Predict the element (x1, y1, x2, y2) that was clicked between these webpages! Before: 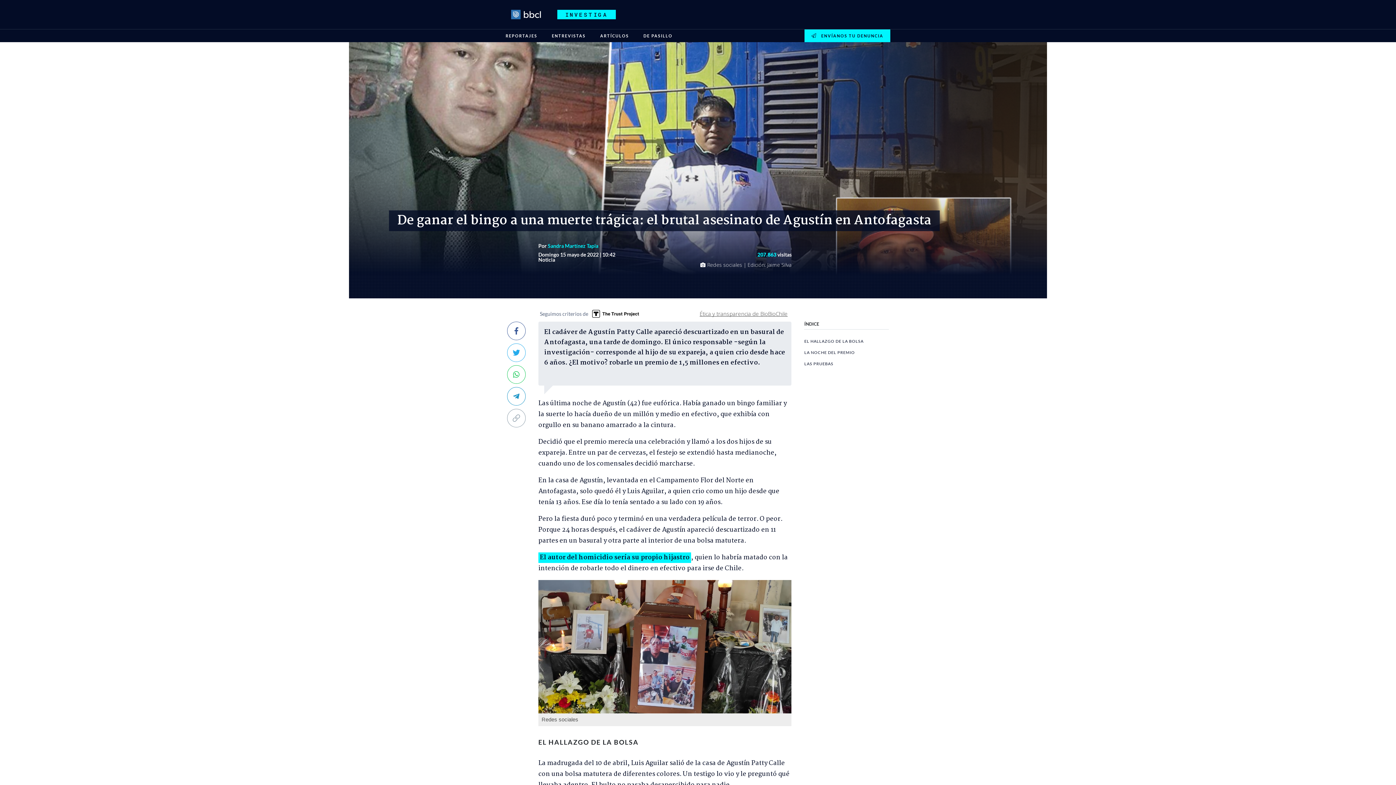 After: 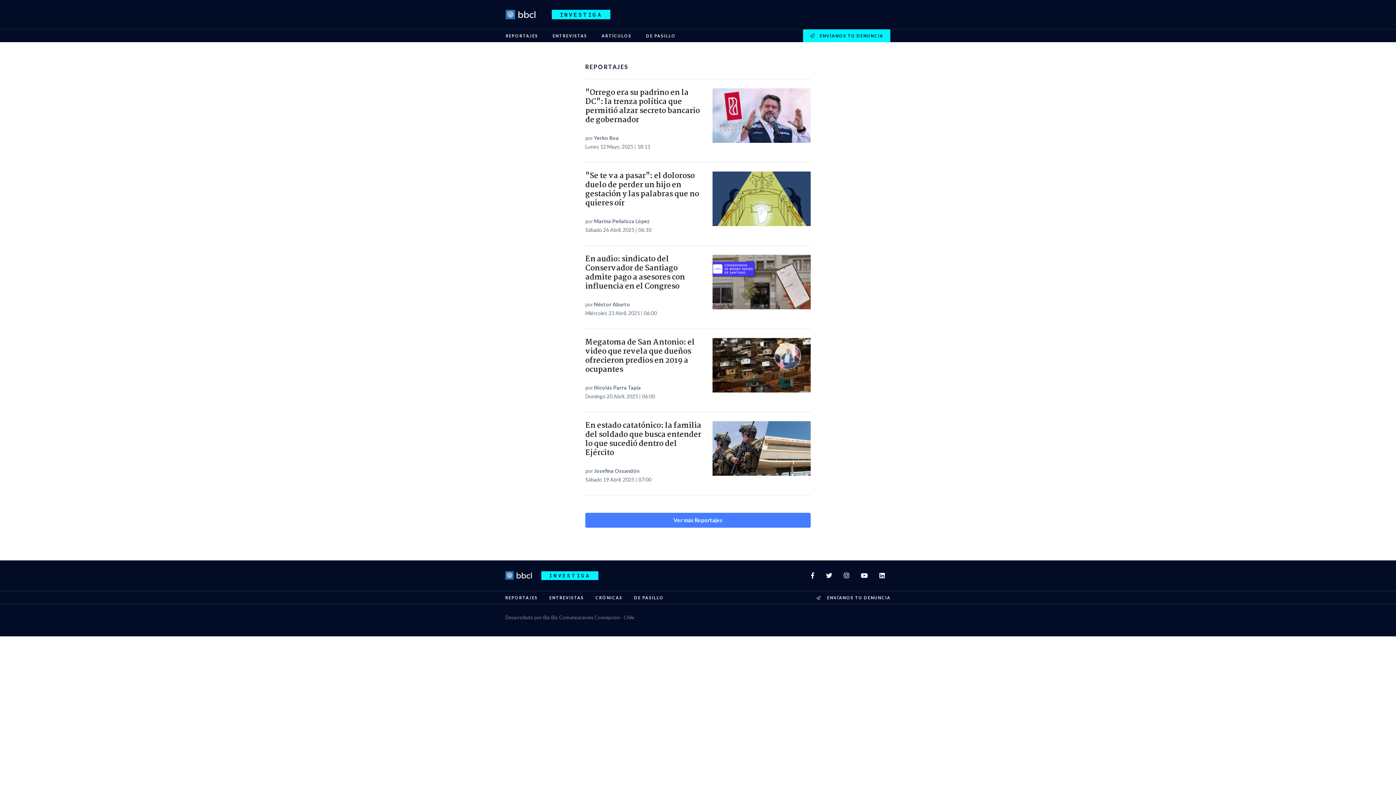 Action: label: REPORTAJES bbox: (505, 33, 552, 38)